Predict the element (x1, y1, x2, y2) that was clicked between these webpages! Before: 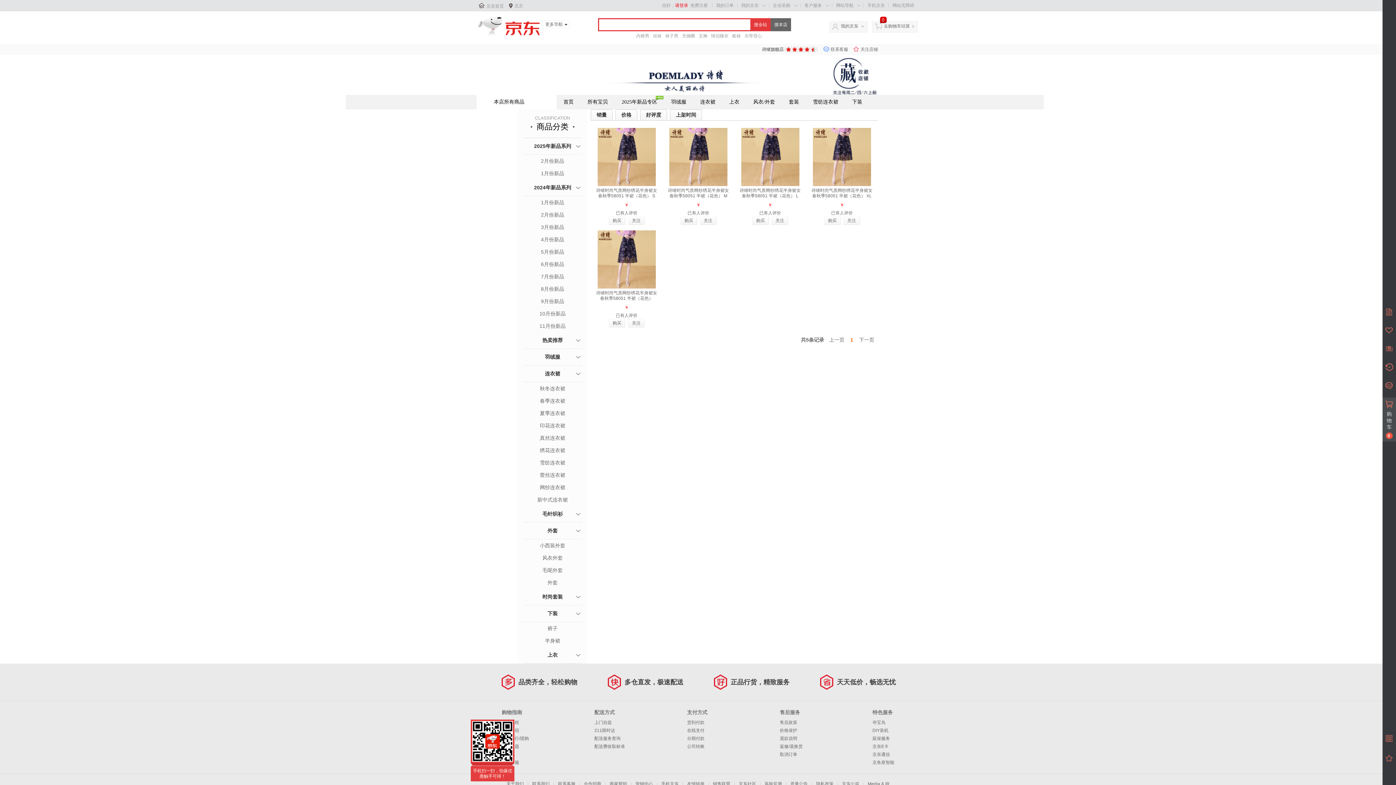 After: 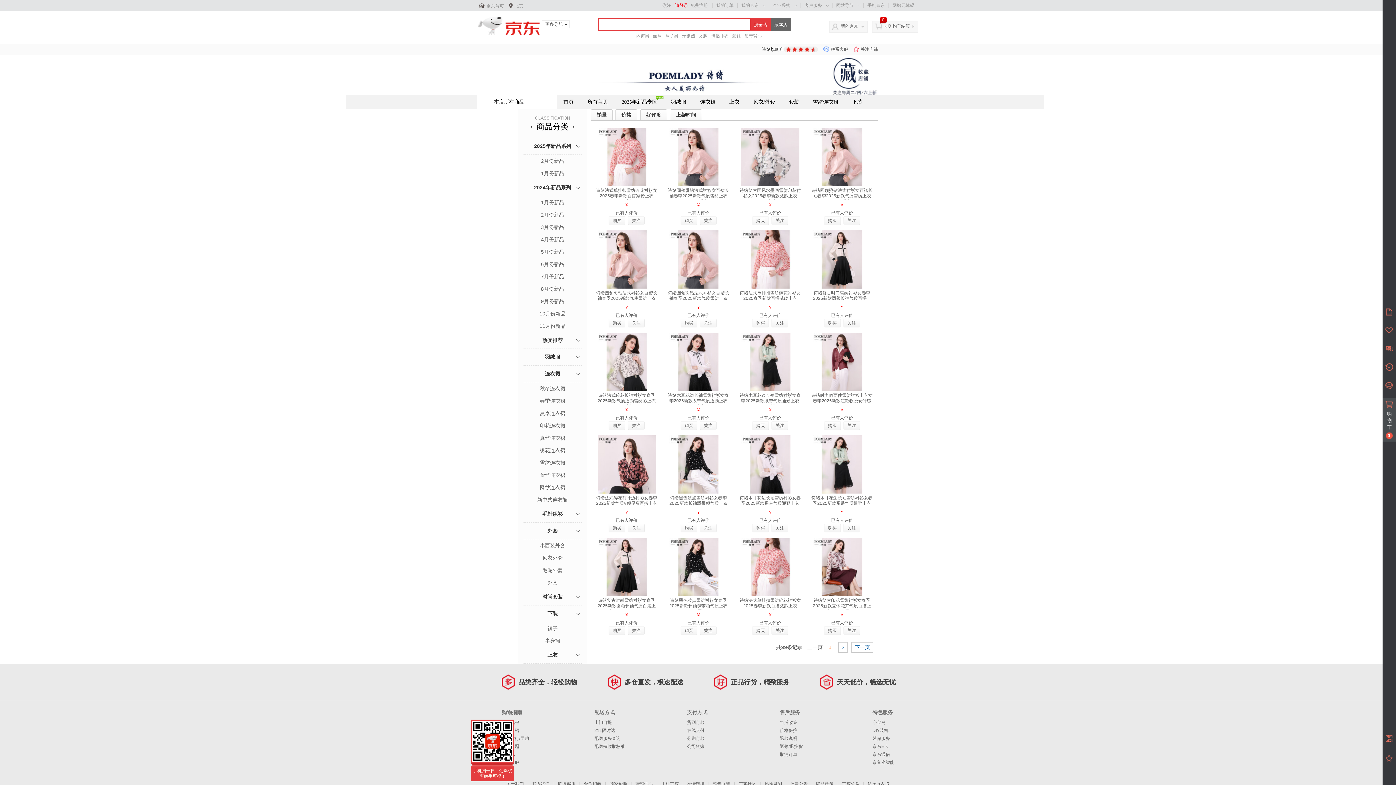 Action: bbox: (523, 647, 581, 663) label: 上衣